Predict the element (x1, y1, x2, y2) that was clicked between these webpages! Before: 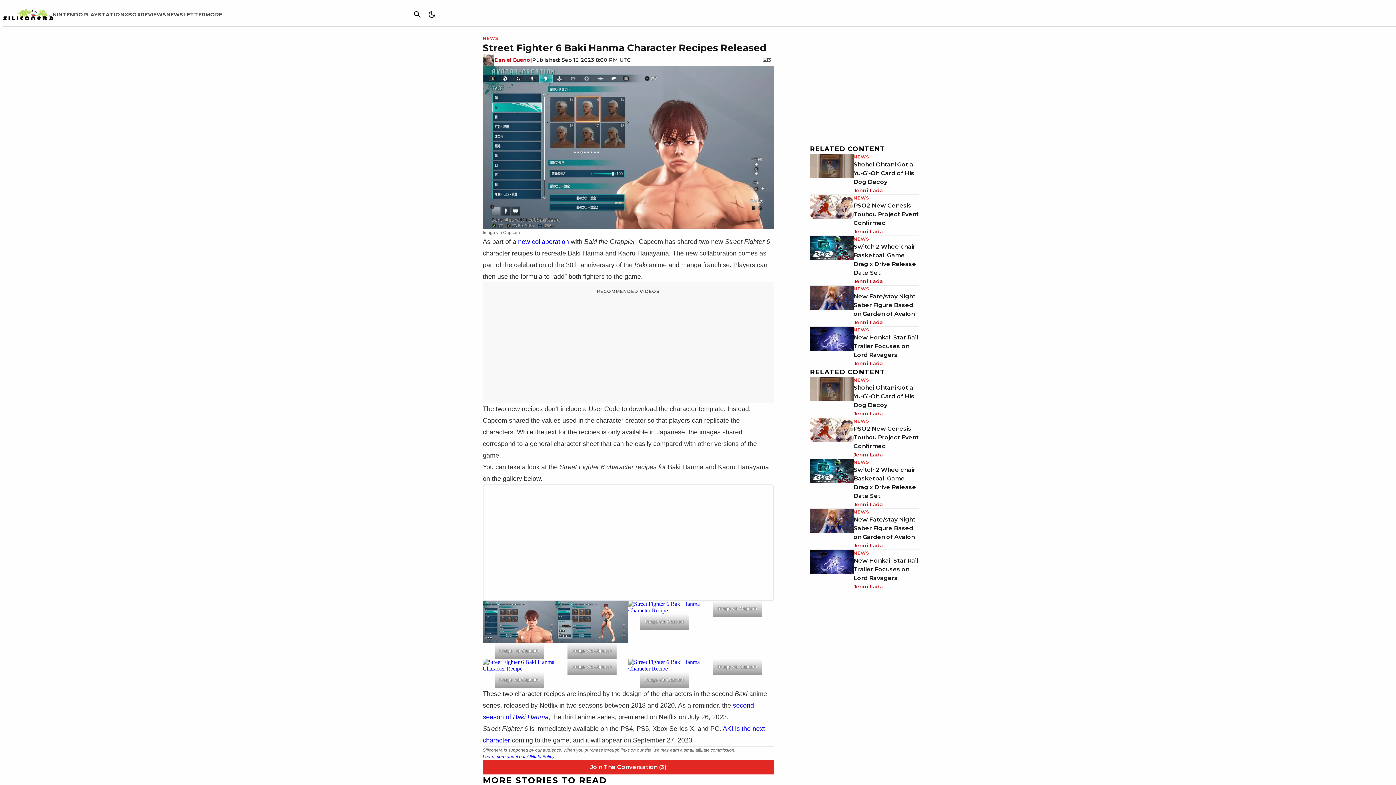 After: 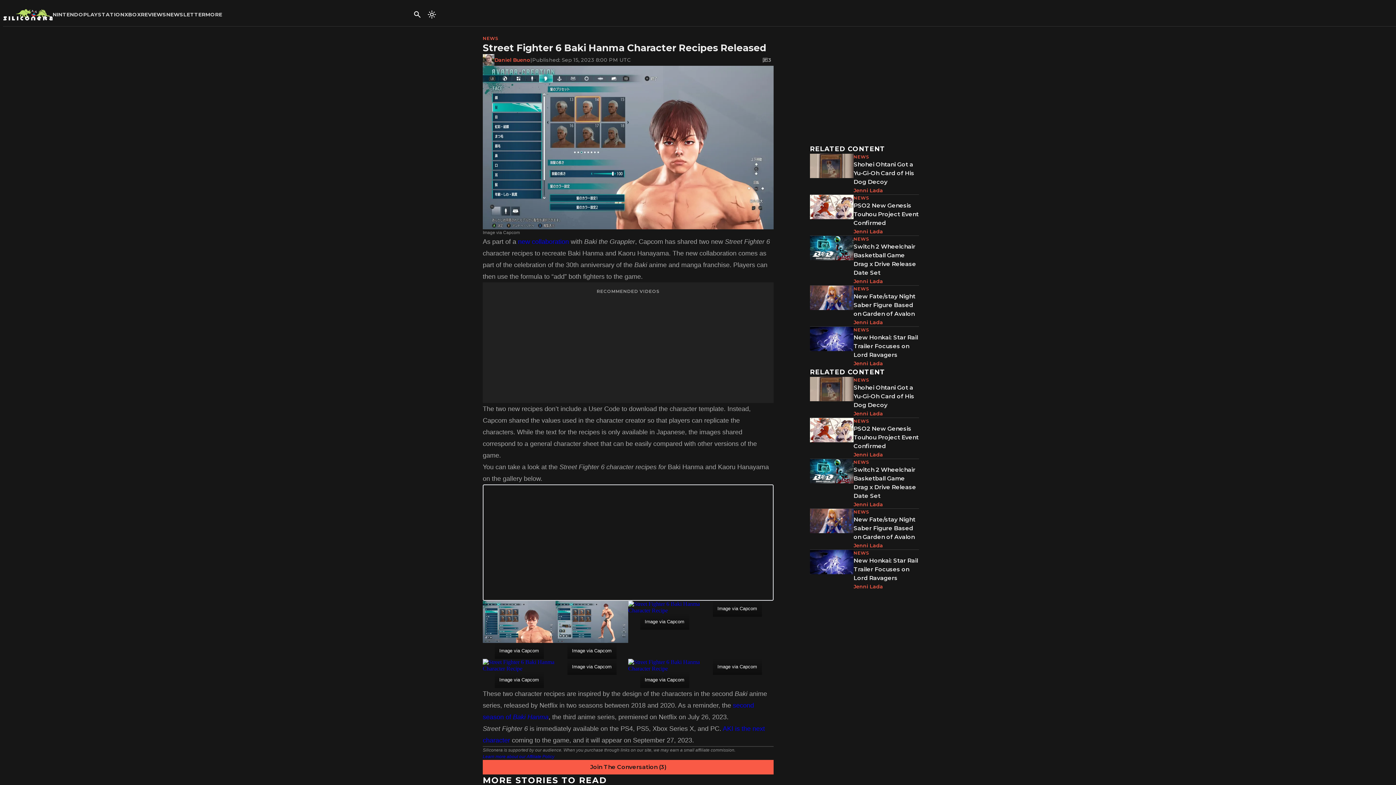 Action: label: Dark Mode bbox: (424, 7, 439, 21)